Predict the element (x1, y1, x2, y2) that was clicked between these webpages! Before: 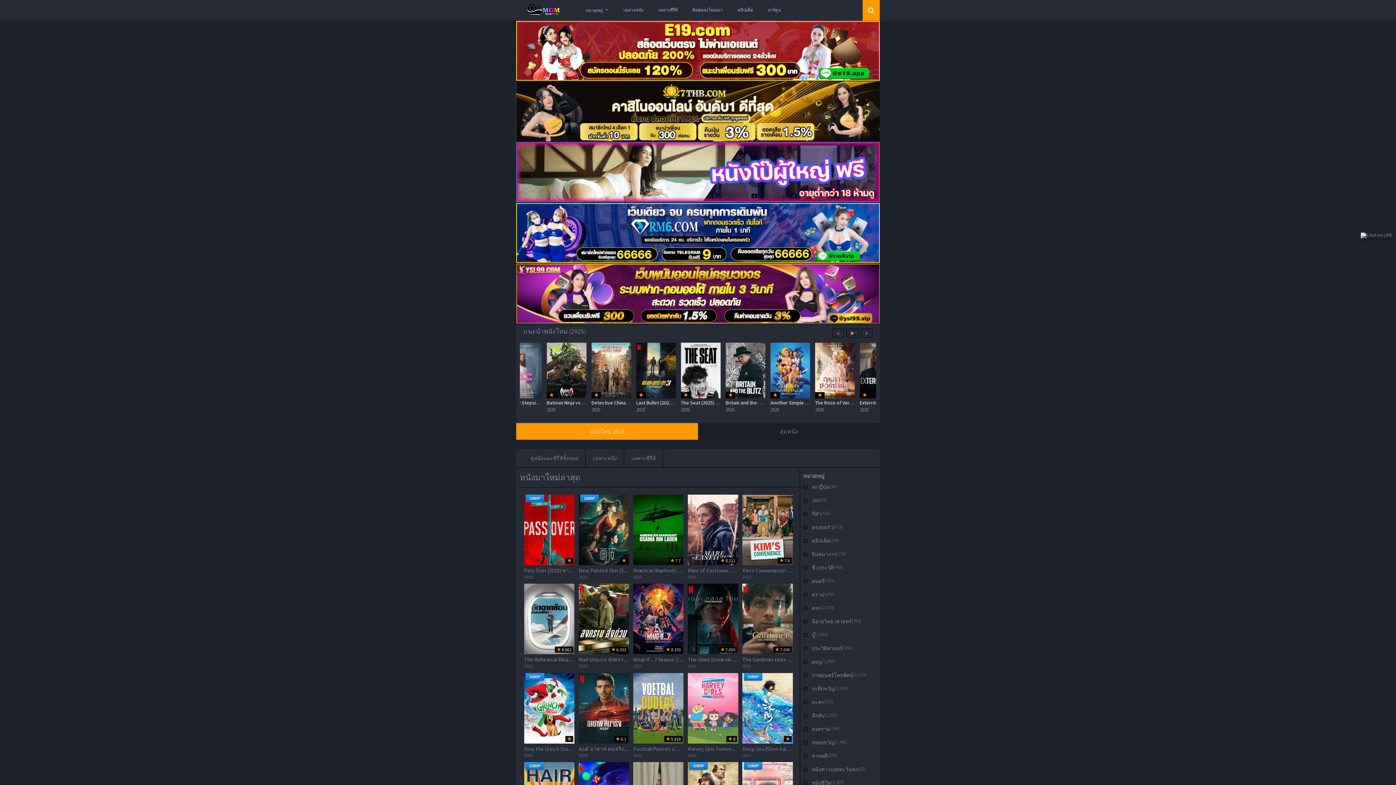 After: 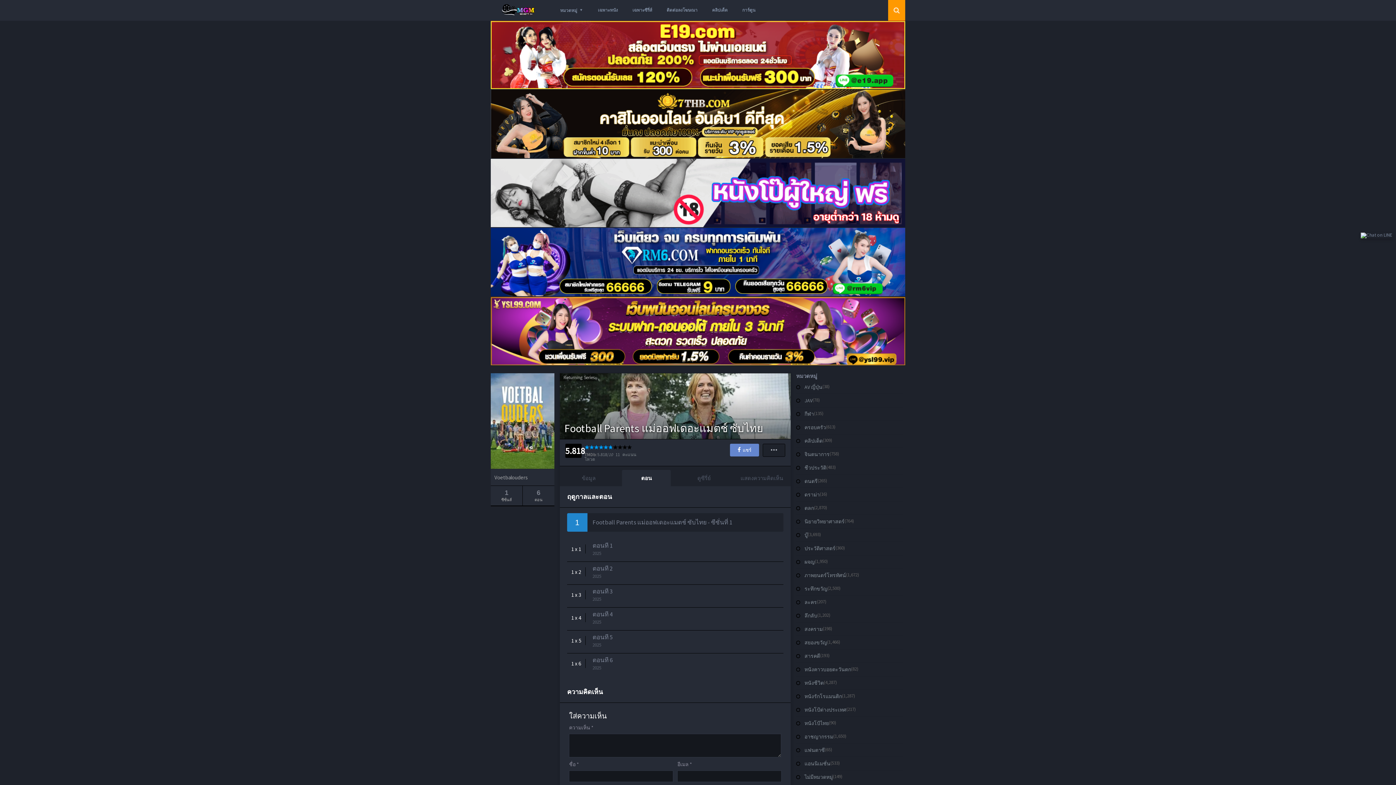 Action: label:  5.818 bbox: (633, 673, 683, 743)